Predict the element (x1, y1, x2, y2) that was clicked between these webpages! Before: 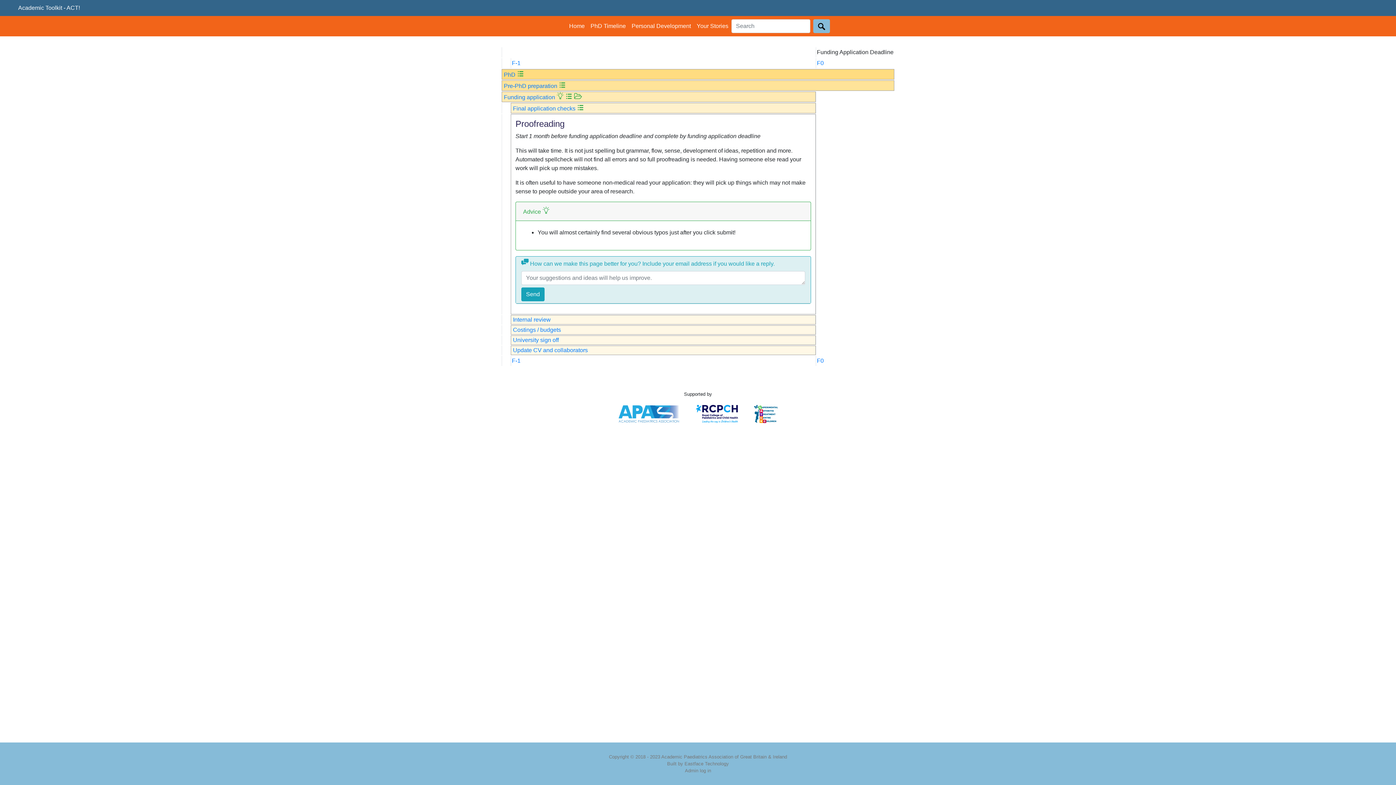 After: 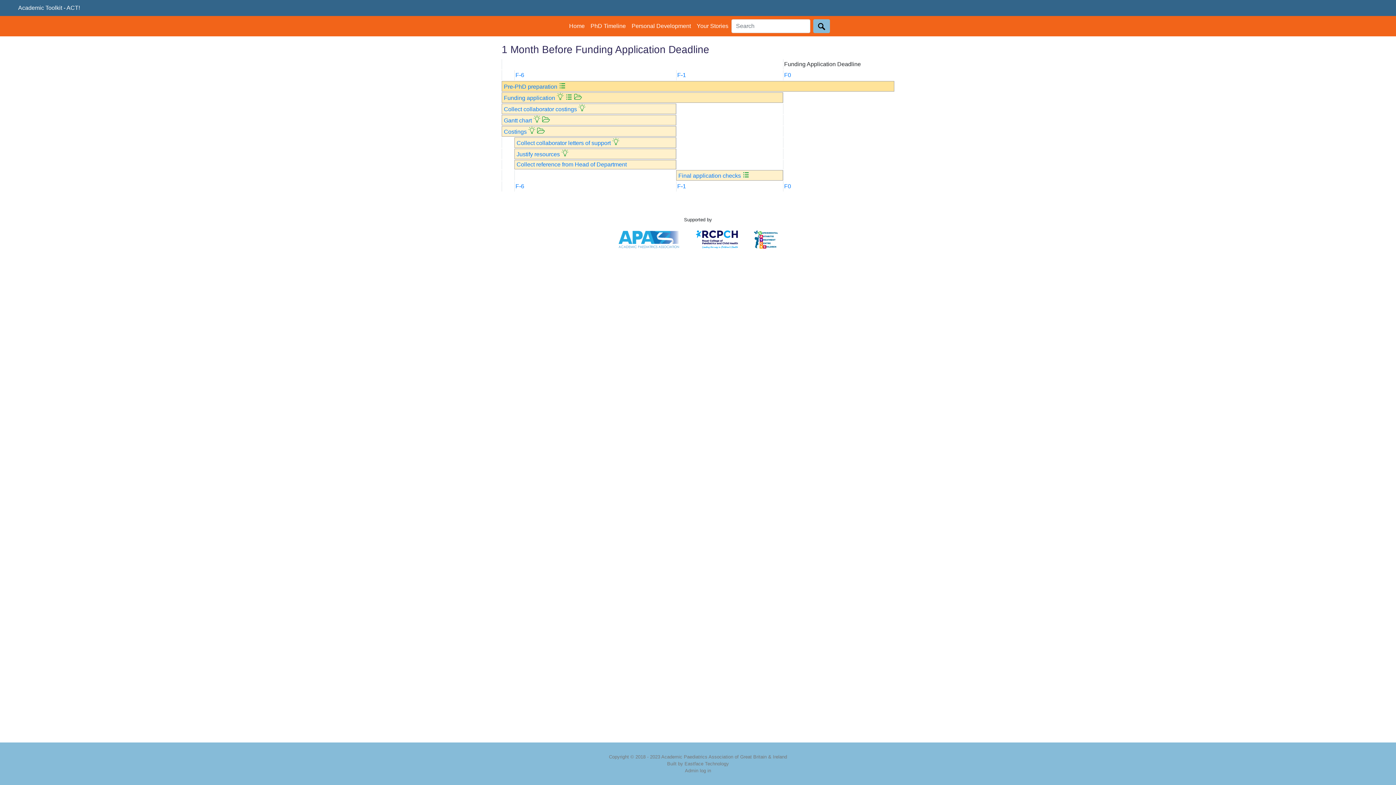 Action: bbox: (512, 357, 520, 364) label: F-1